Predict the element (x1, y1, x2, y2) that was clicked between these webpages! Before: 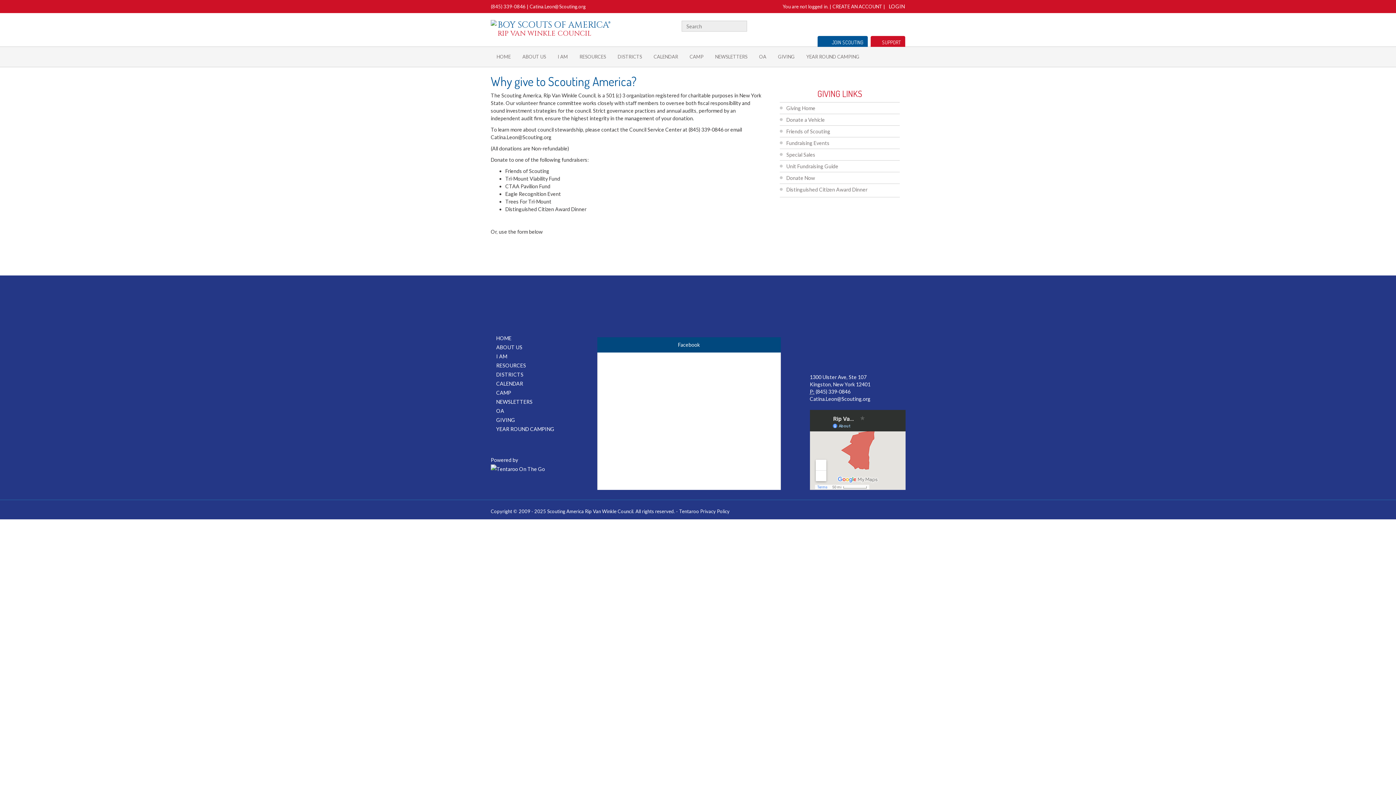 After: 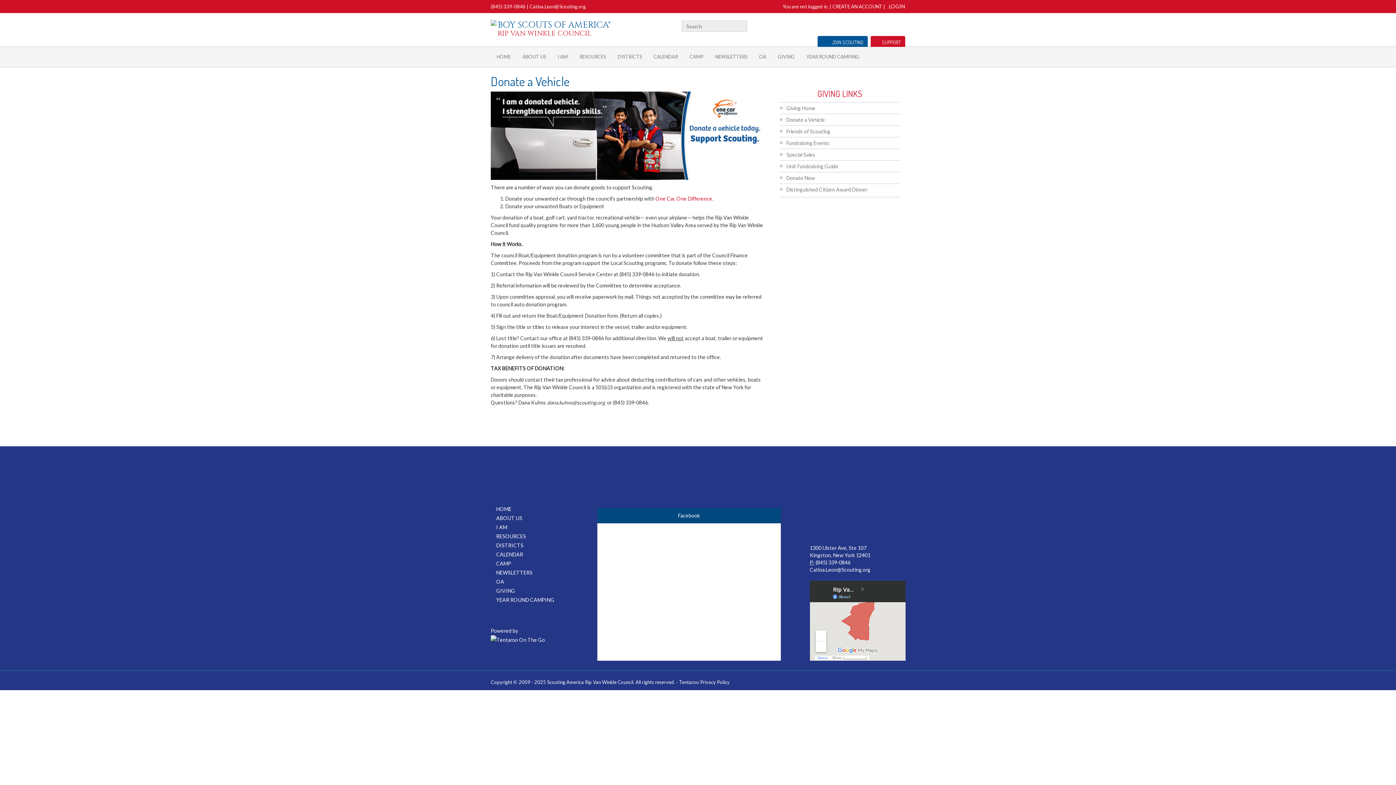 Action: bbox: (780, 116, 825, 122) label: Donate a Vehicle